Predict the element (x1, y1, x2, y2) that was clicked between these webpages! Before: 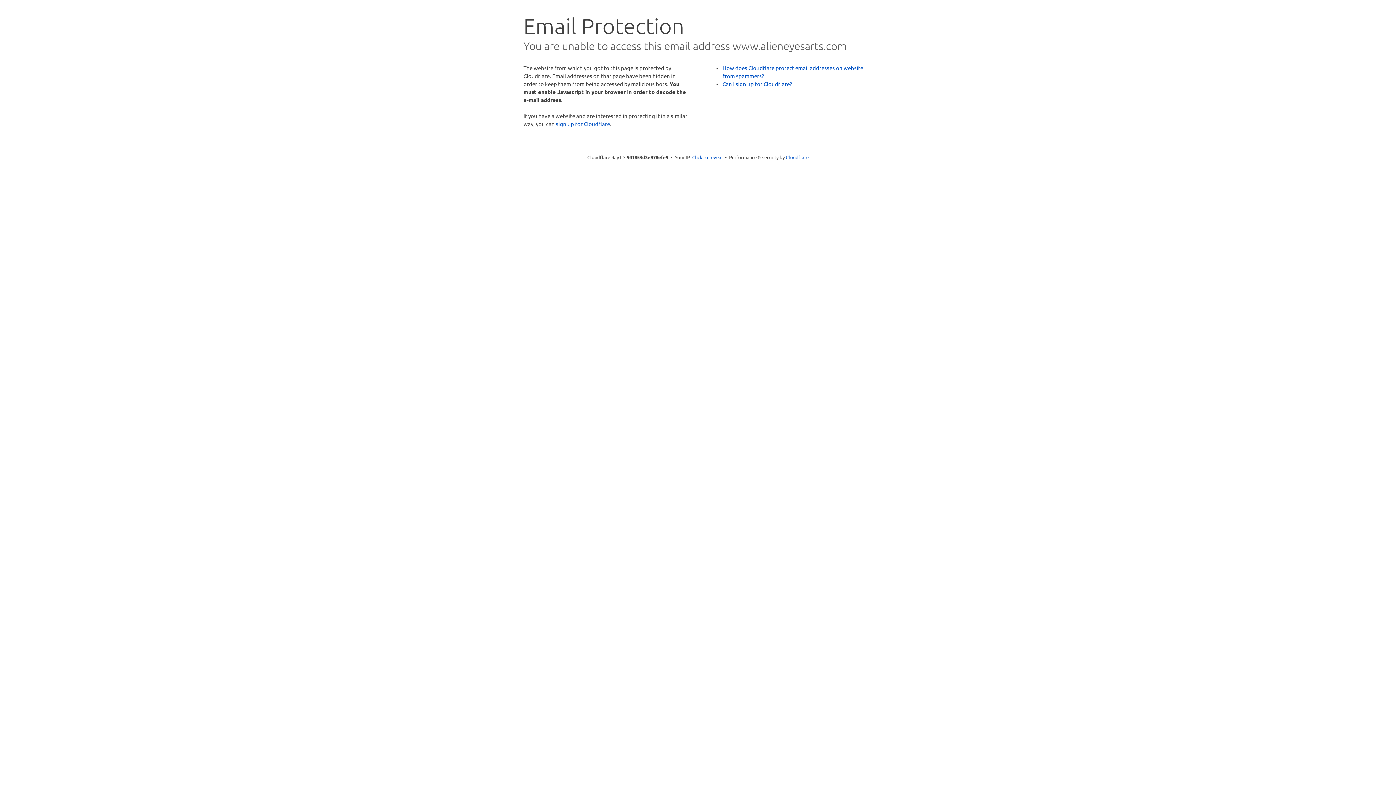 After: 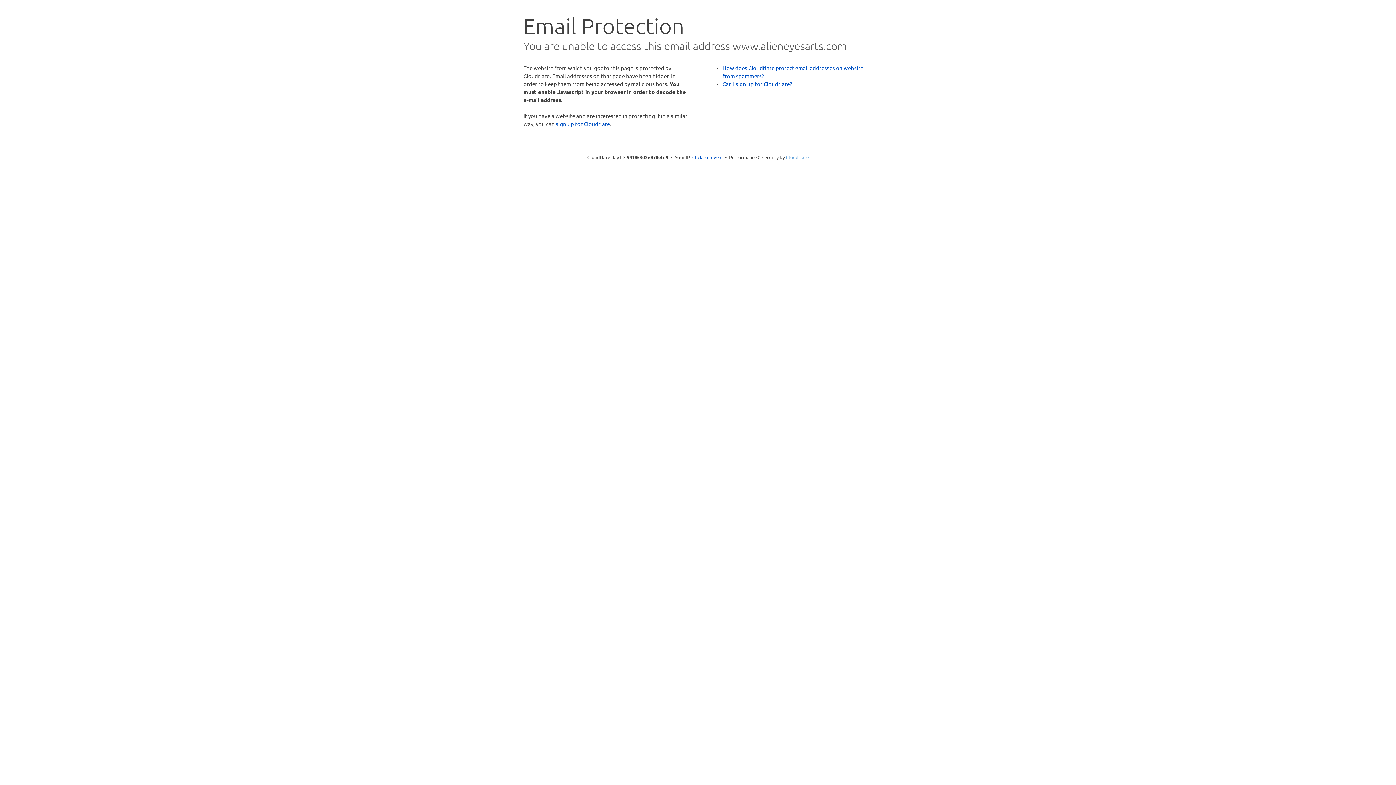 Action: bbox: (786, 154, 808, 160) label: Cloudflare